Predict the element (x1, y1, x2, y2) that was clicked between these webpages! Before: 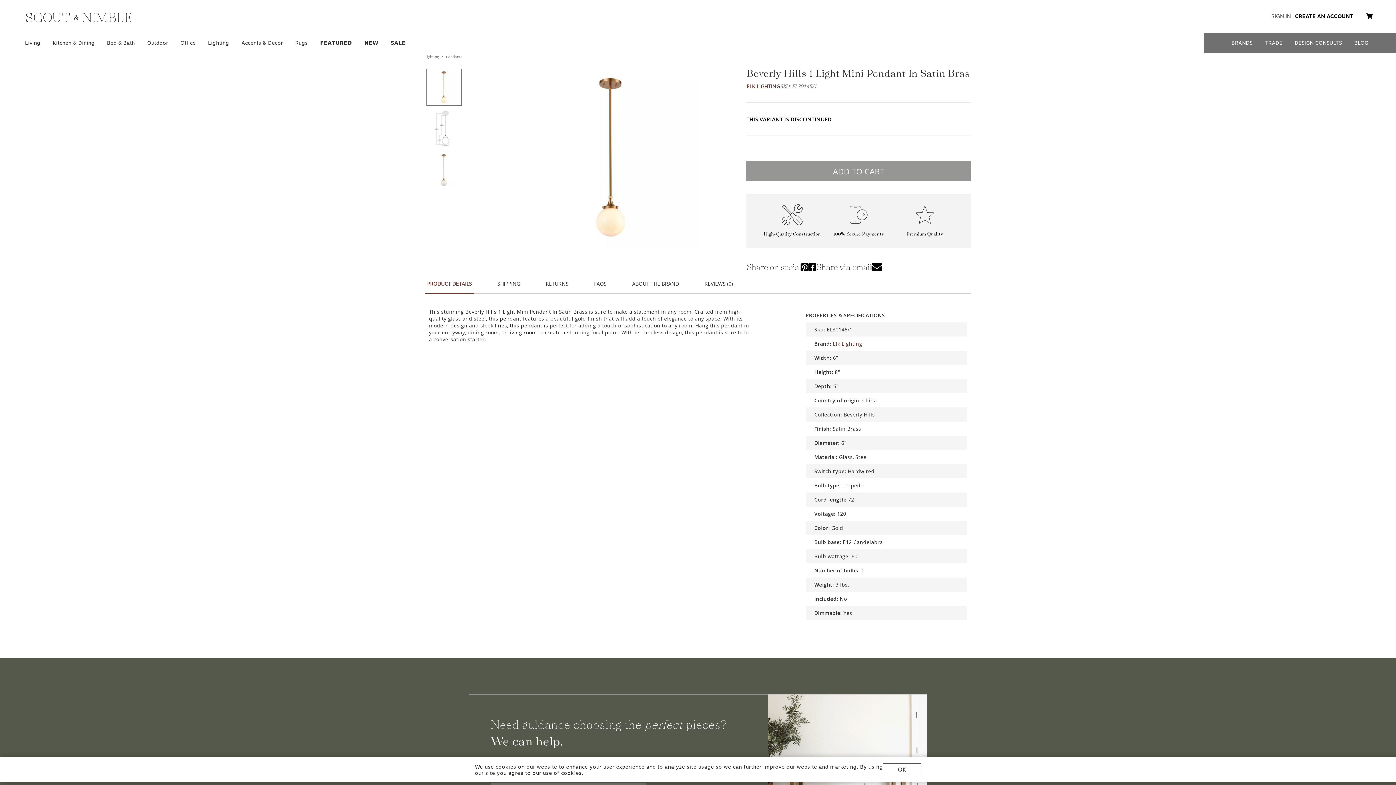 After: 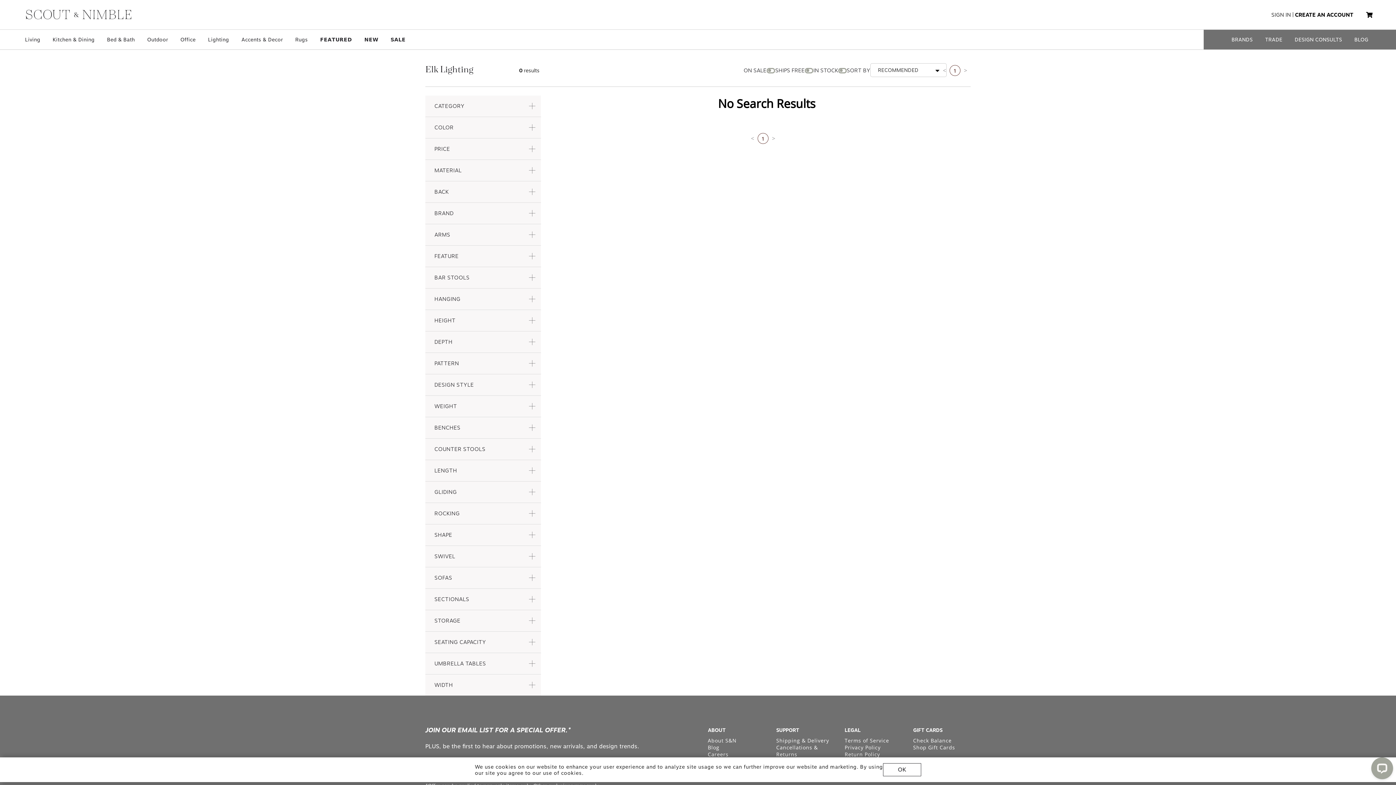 Action: bbox: (746, 82, 780, 89) label: ELK LIGHTING